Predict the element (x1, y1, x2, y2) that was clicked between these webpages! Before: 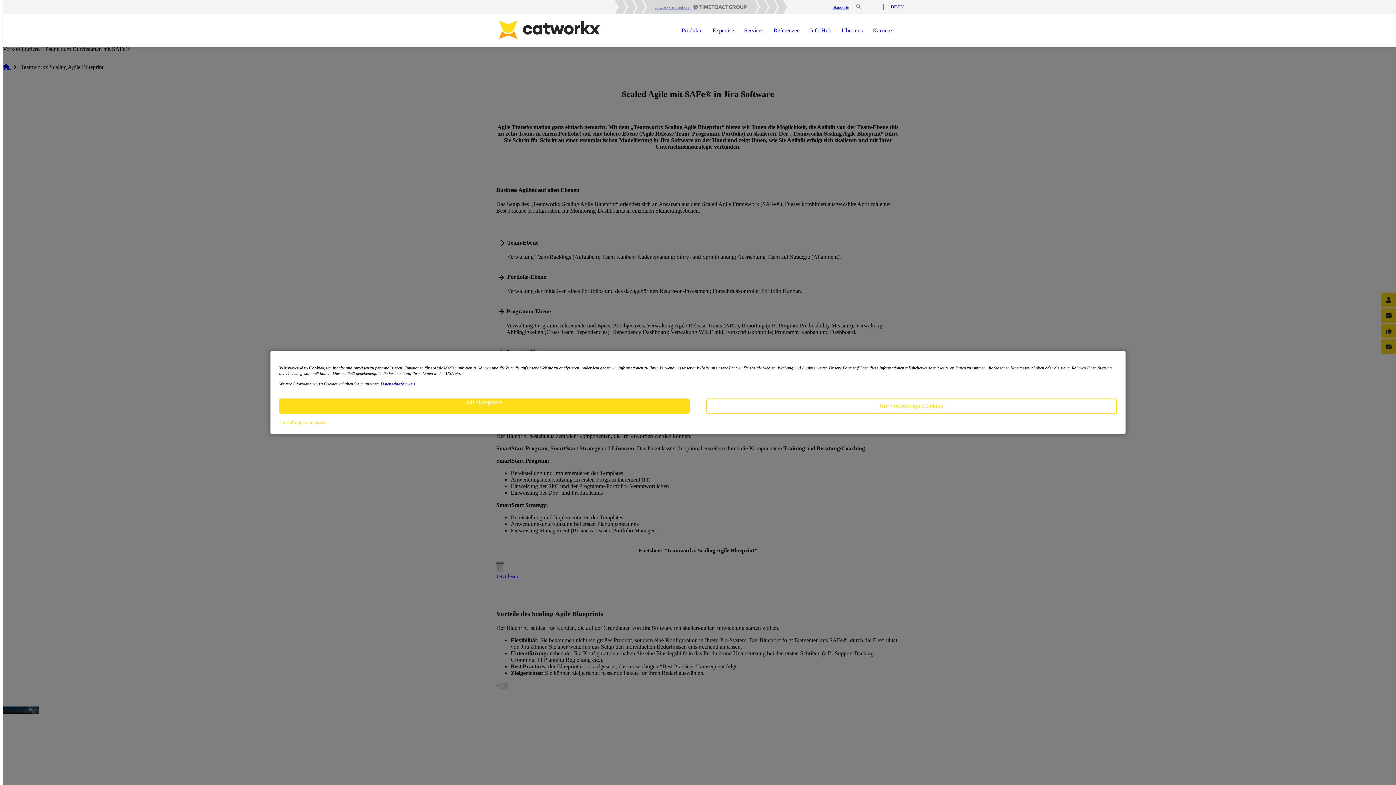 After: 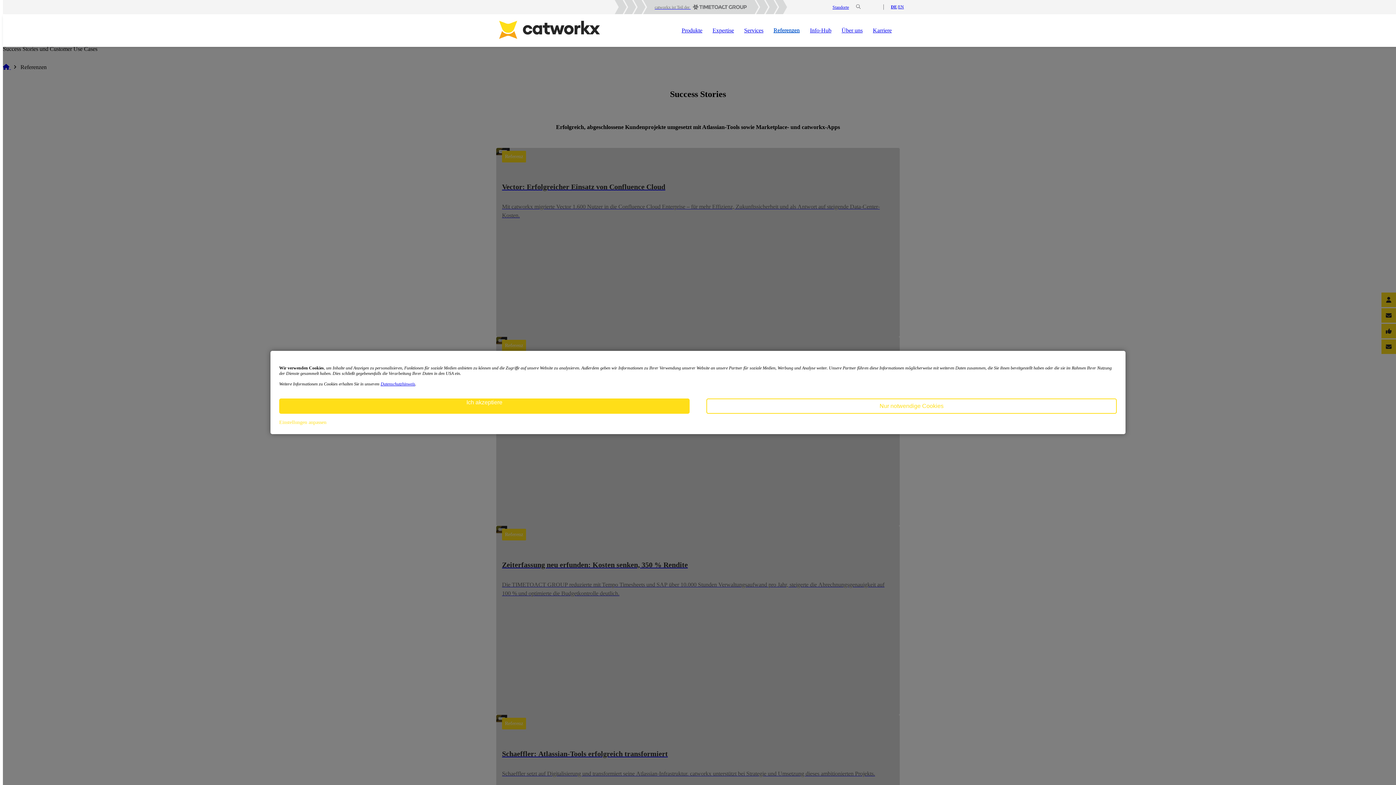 Action: label: Referenzen bbox: (768, 14, 805, 46)